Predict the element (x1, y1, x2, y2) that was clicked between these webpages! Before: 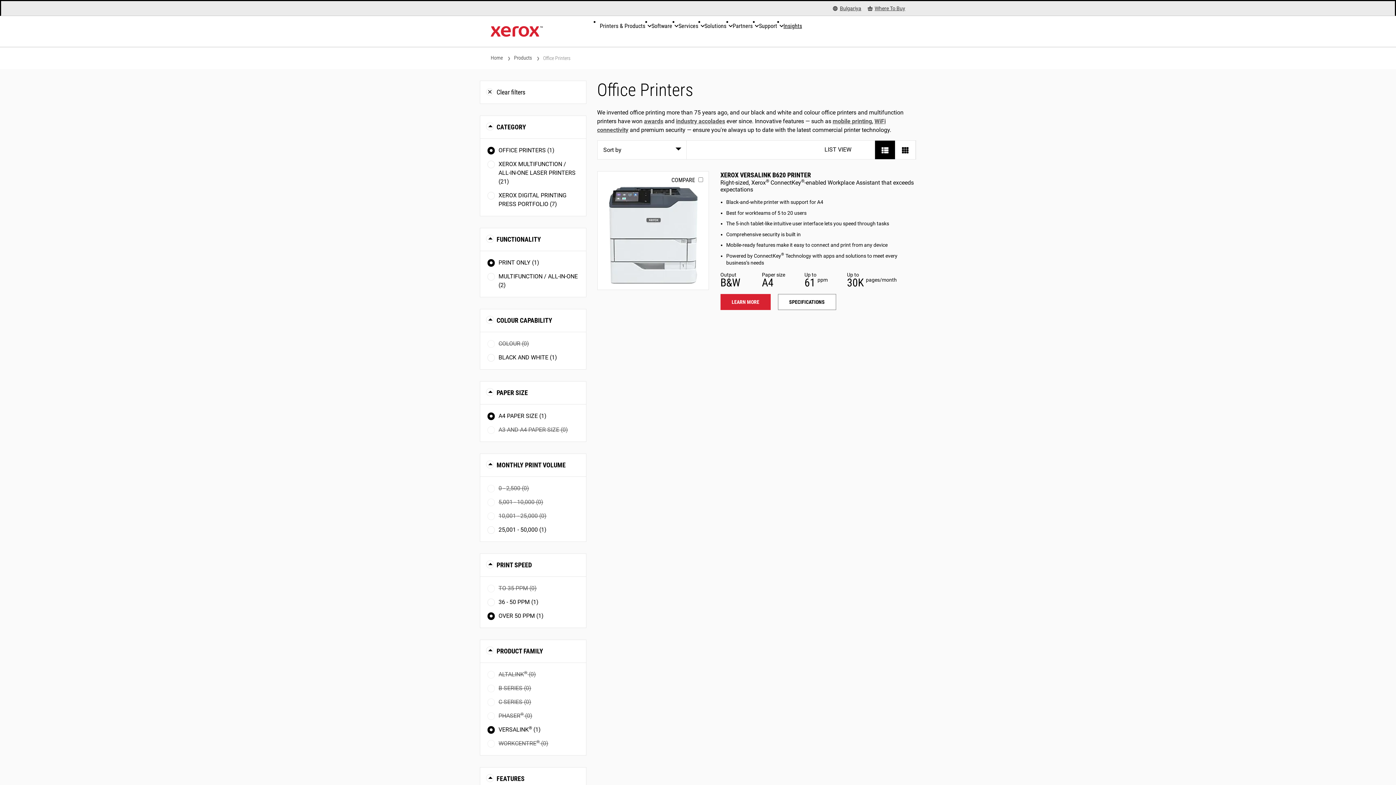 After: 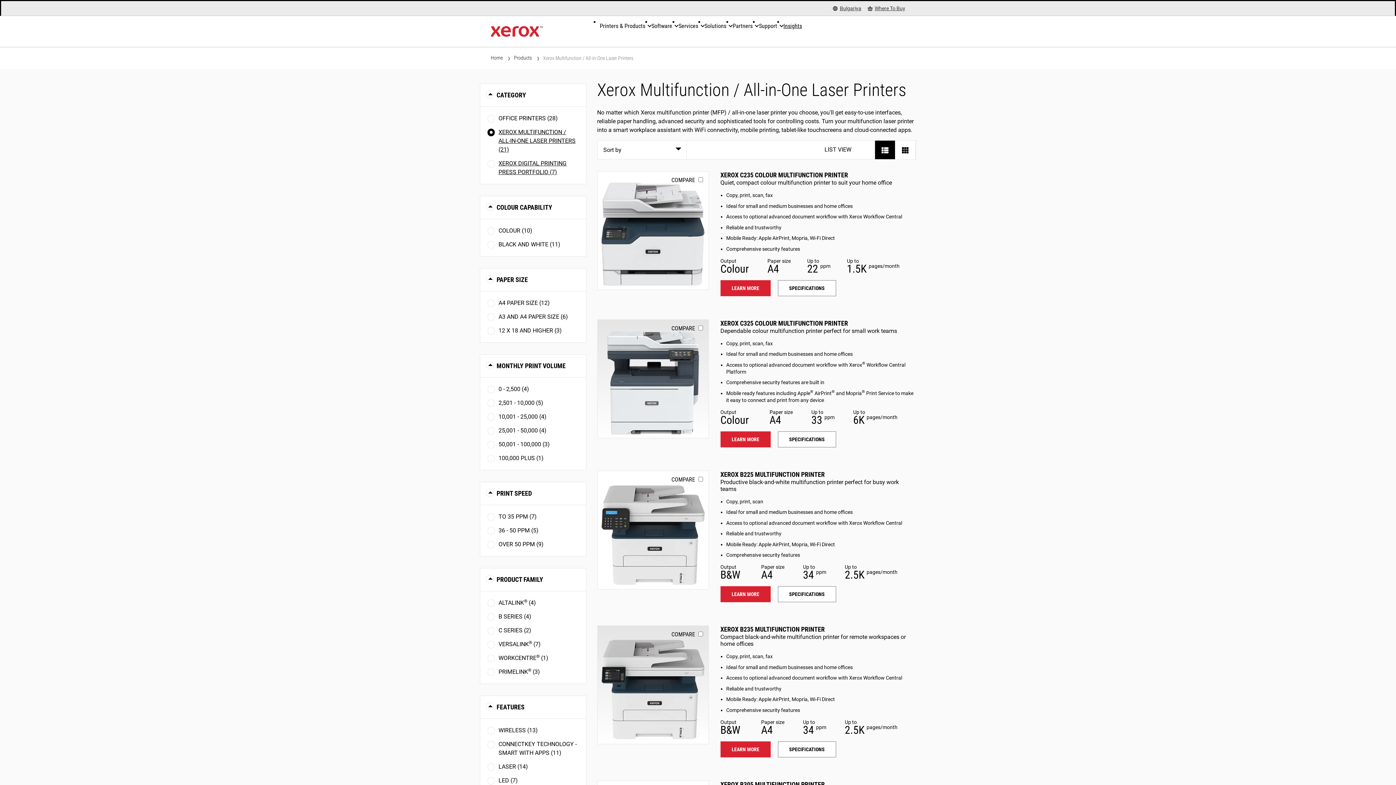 Action: label: XEROX MULTIFUNCTION / ALL-IN-ONE LASER PRINTERS (21) bbox: (487, 160, 578, 186)